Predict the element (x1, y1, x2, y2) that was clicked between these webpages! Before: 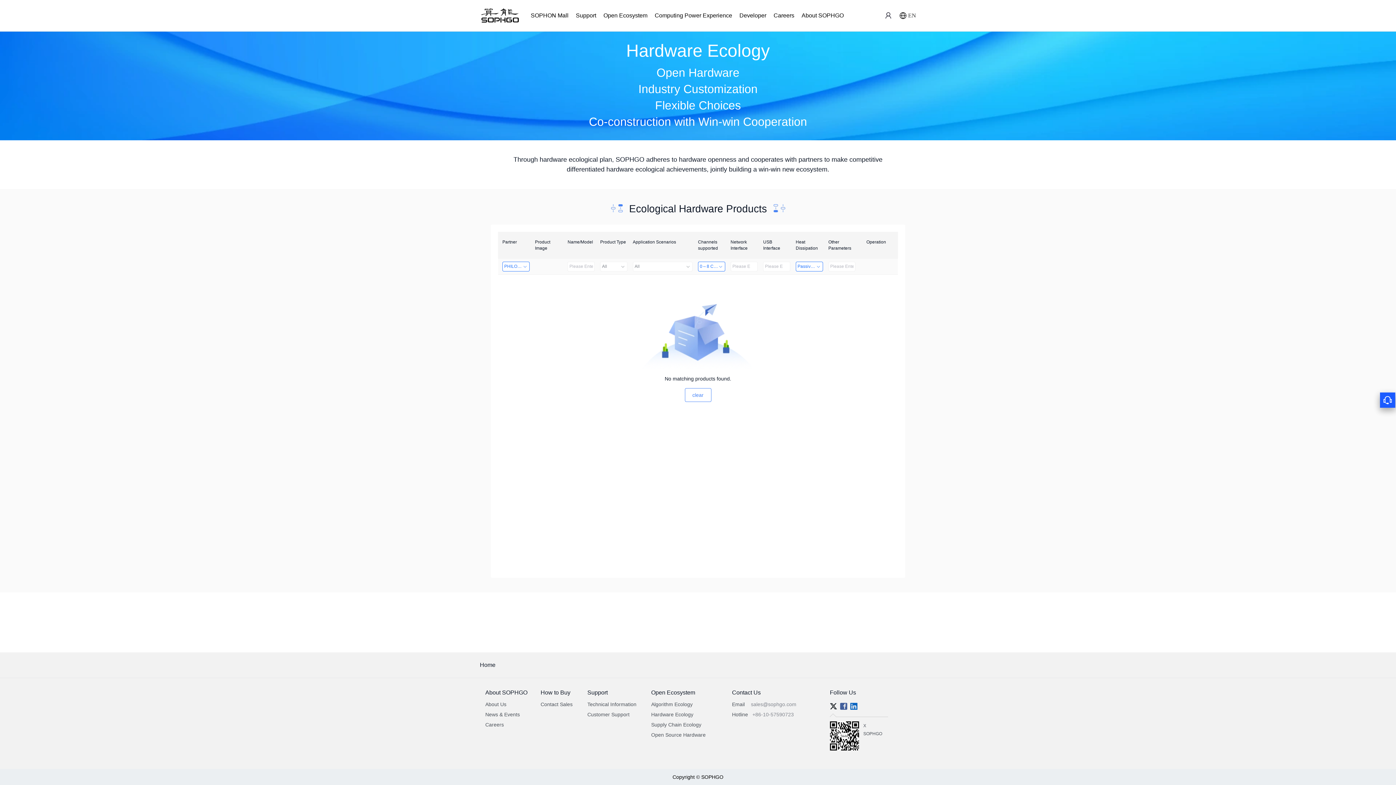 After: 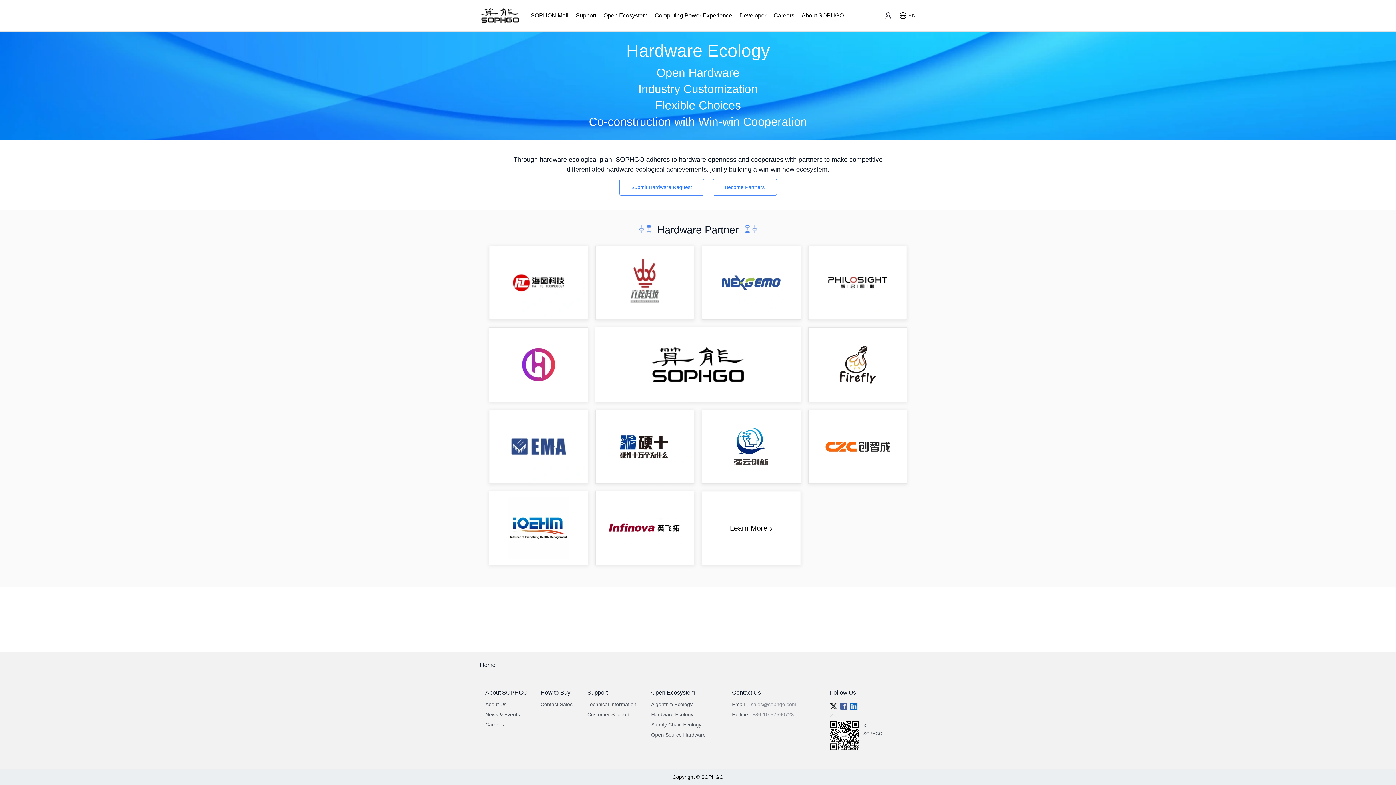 Action: label: Hardware Ecology bbox: (651, 712, 693, 717)